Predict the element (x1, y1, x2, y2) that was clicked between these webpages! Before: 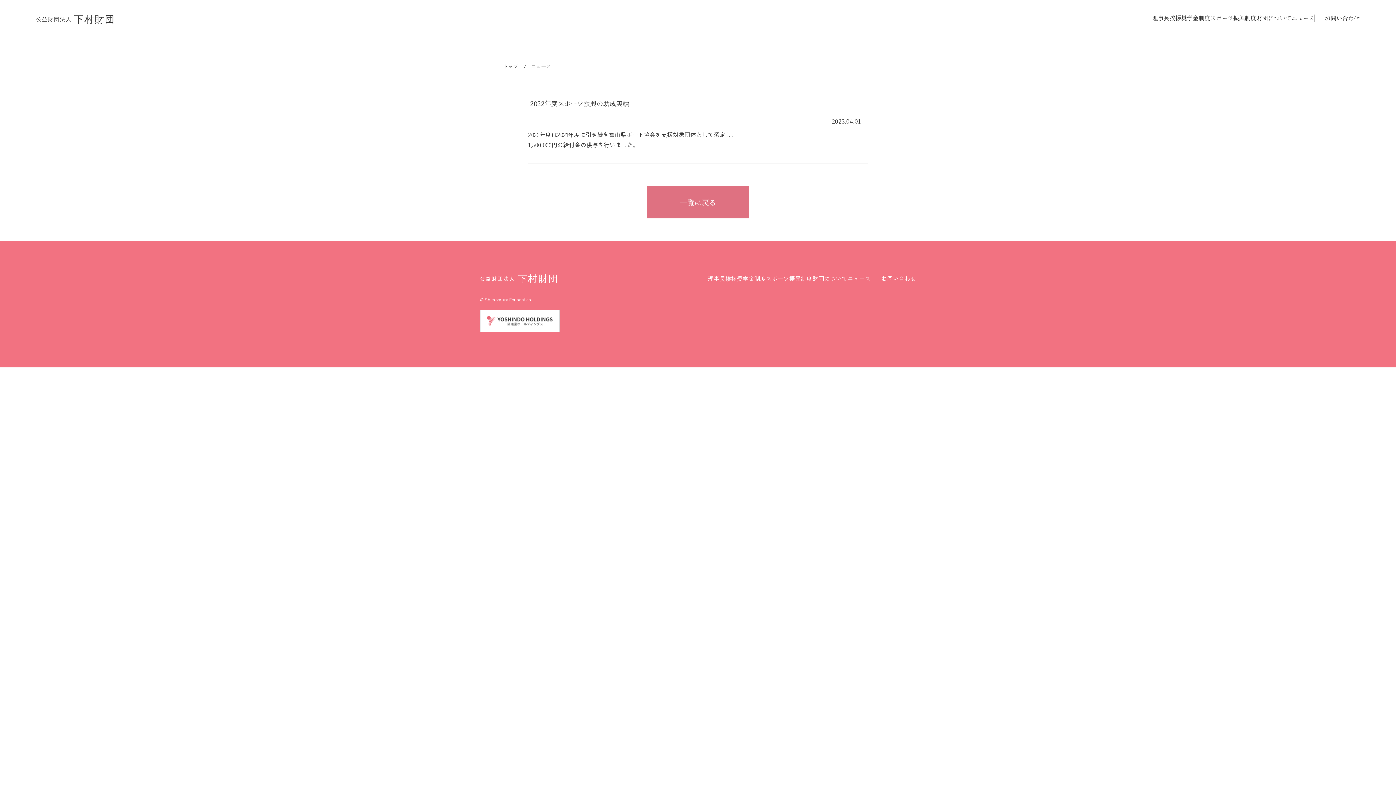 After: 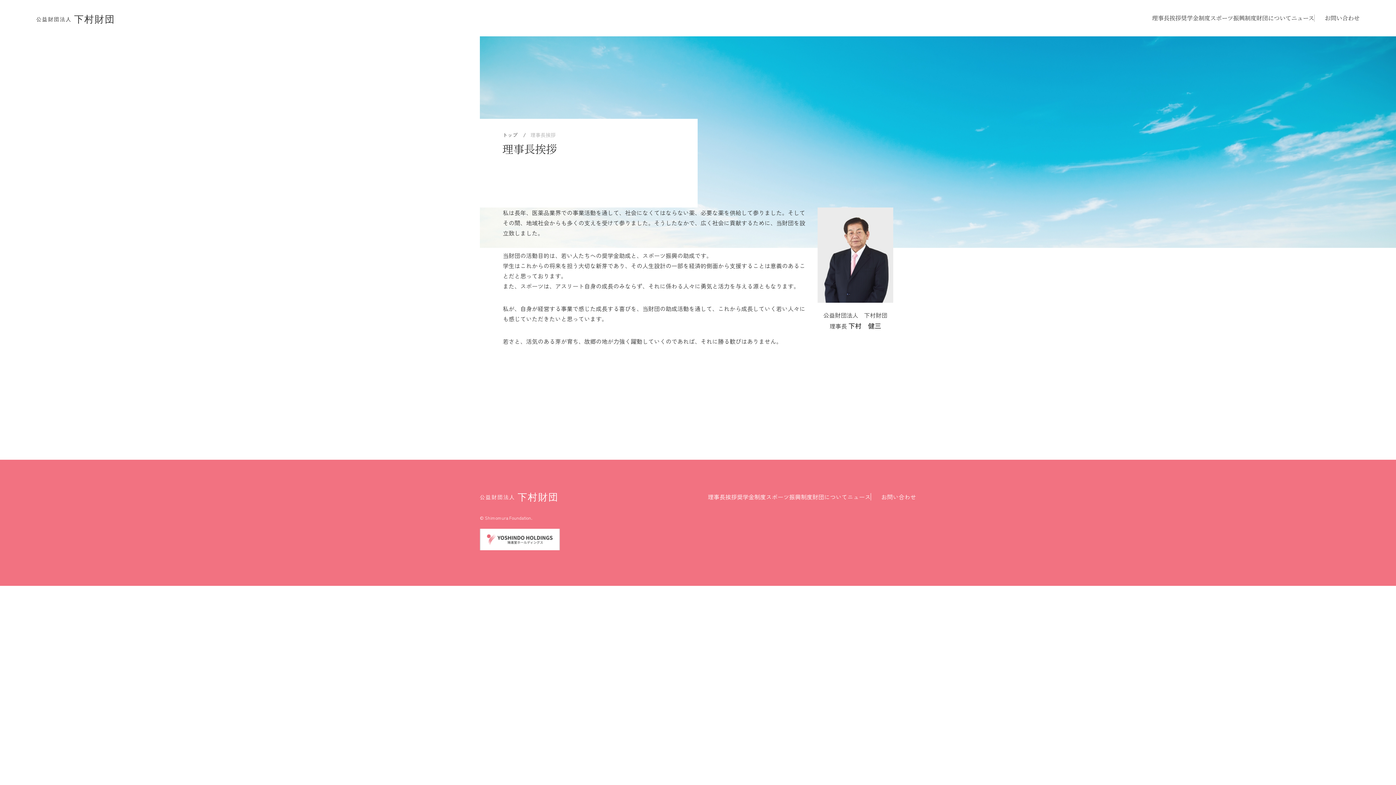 Action: label: 理事長挨拶 bbox: (708, 274, 737, 282)